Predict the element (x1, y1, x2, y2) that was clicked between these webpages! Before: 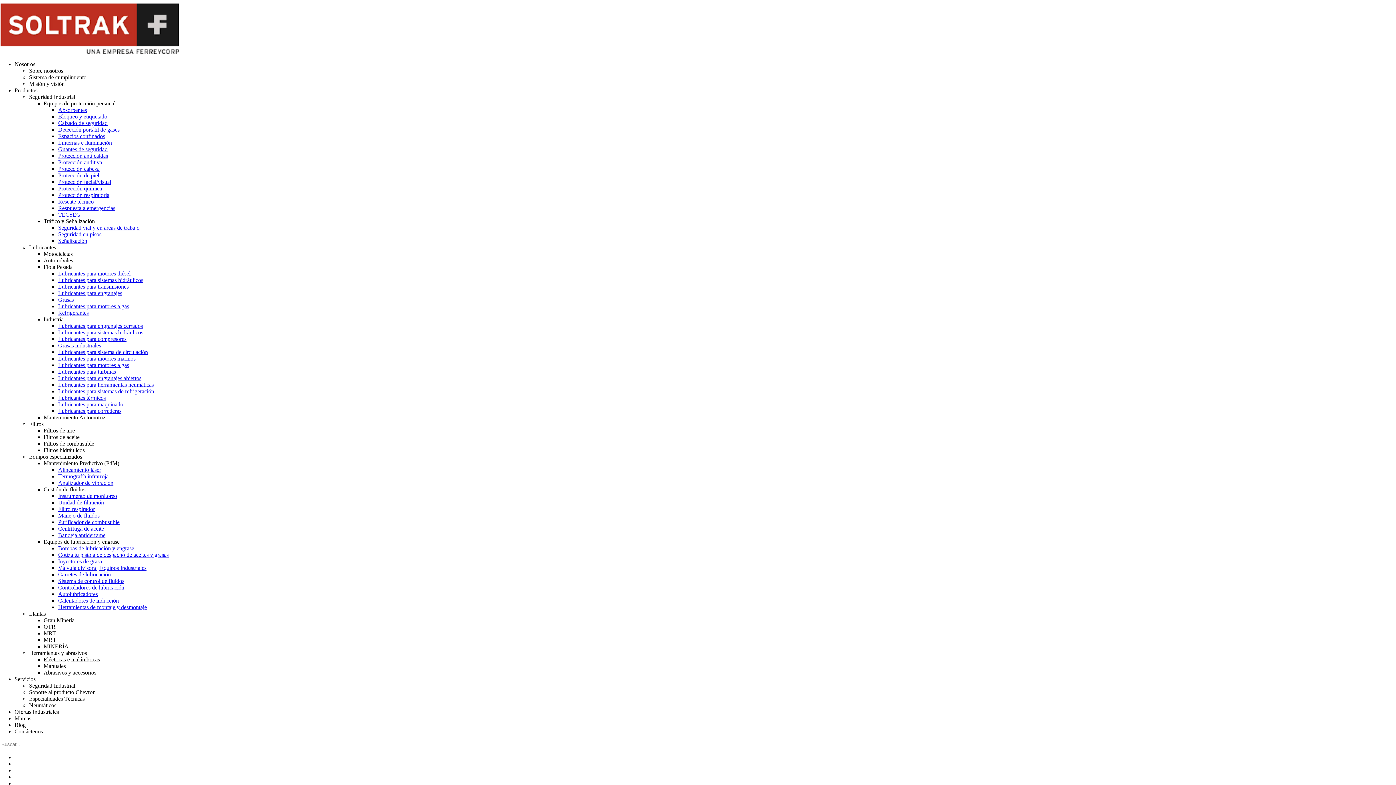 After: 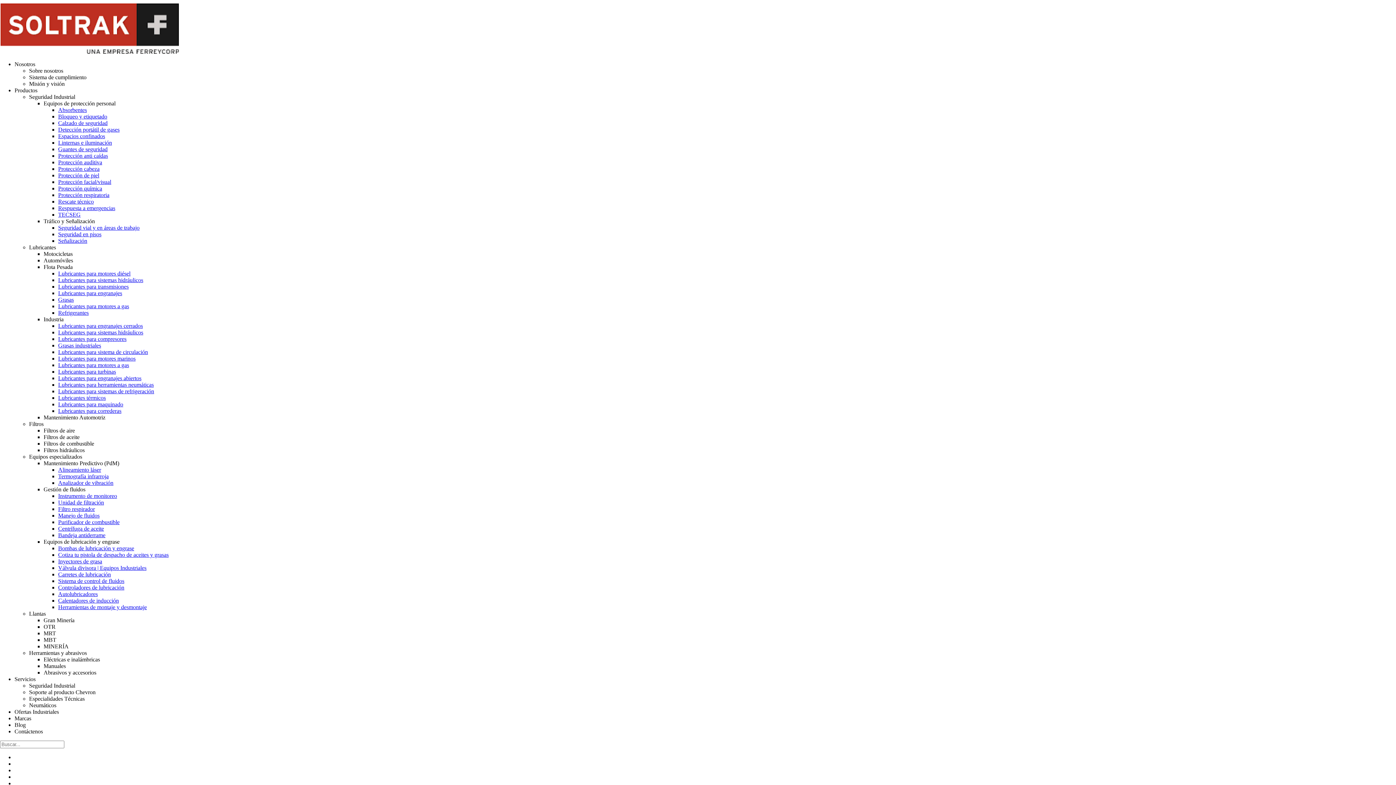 Action: label: Lubricantes para maquinado bbox: (58, 401, 123, 407)